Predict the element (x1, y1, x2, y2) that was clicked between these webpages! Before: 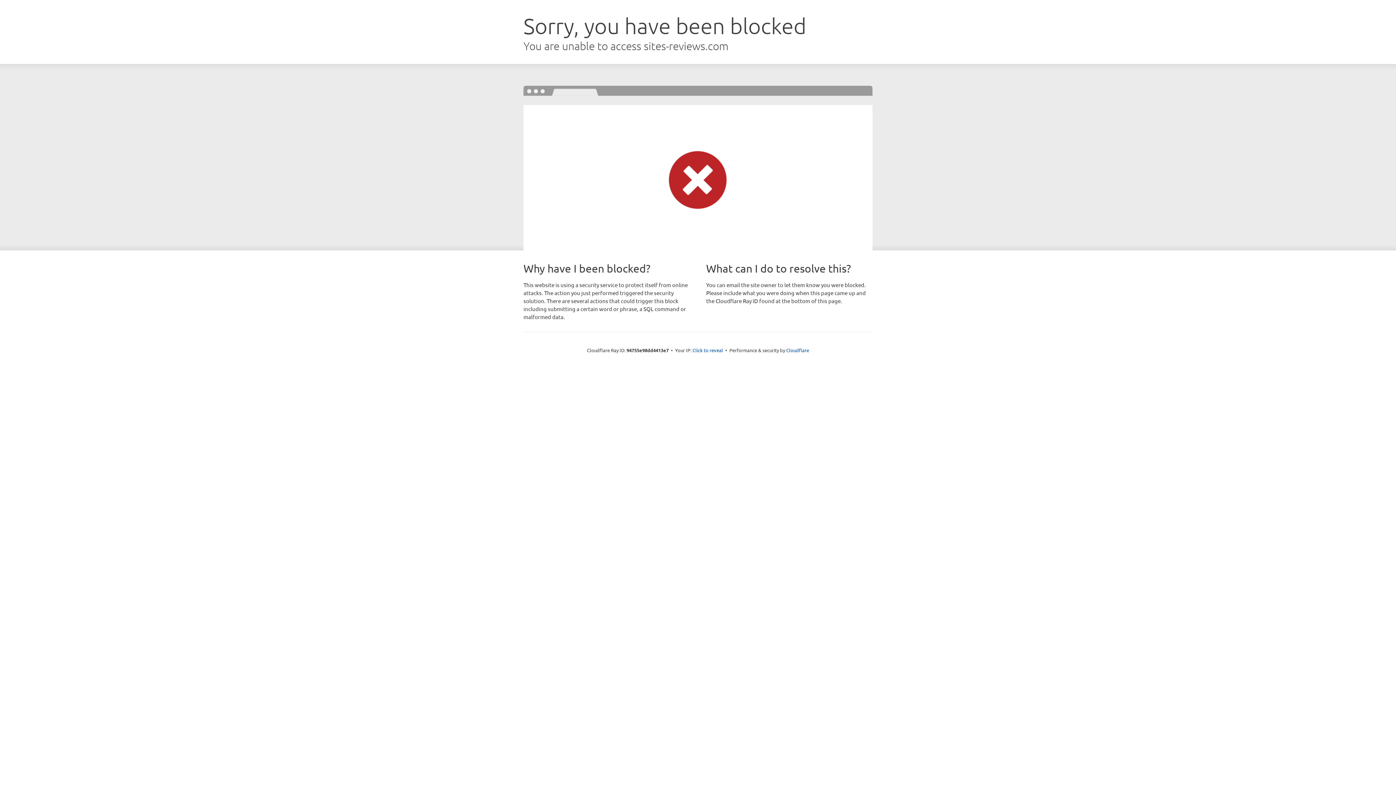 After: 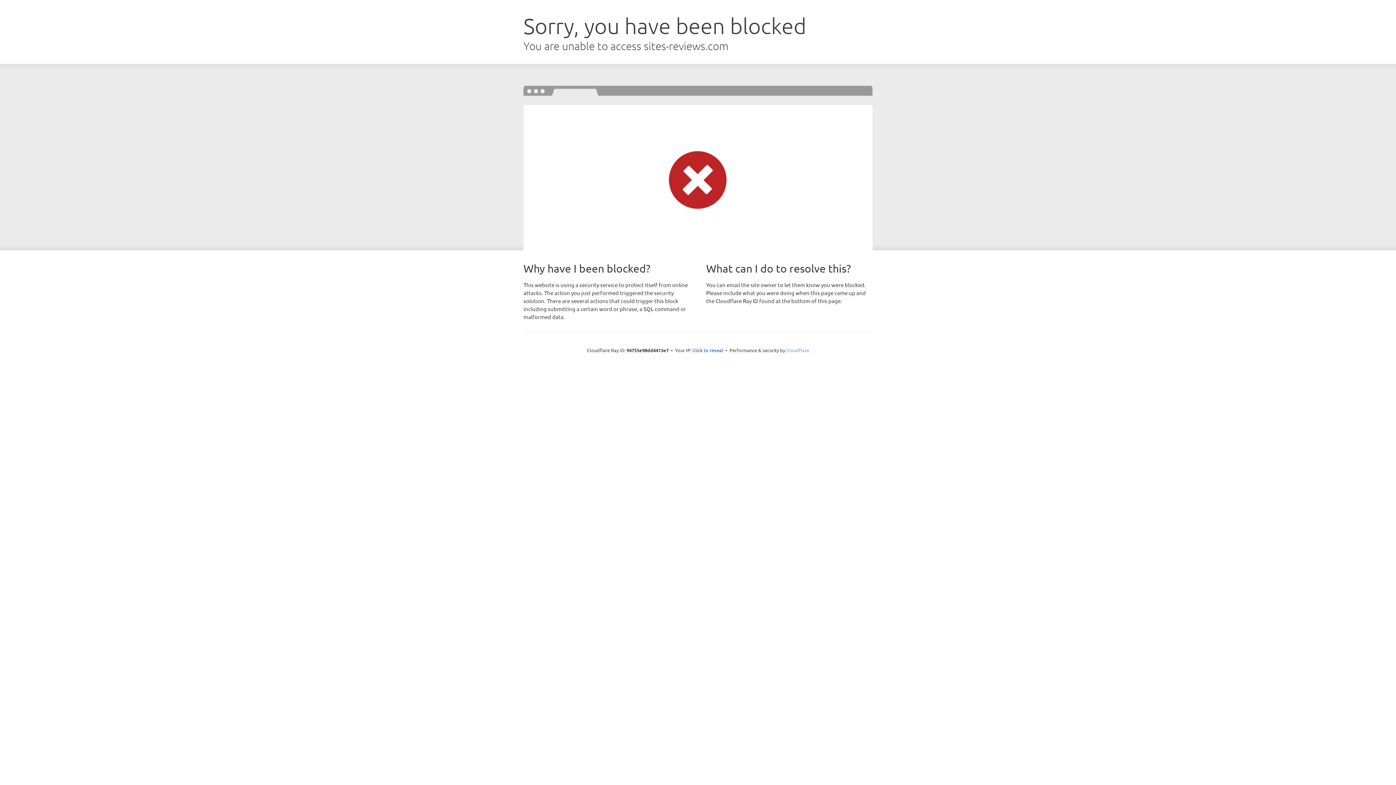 Action: label: Cloudflare bbox: (786, 347, 809, 353)